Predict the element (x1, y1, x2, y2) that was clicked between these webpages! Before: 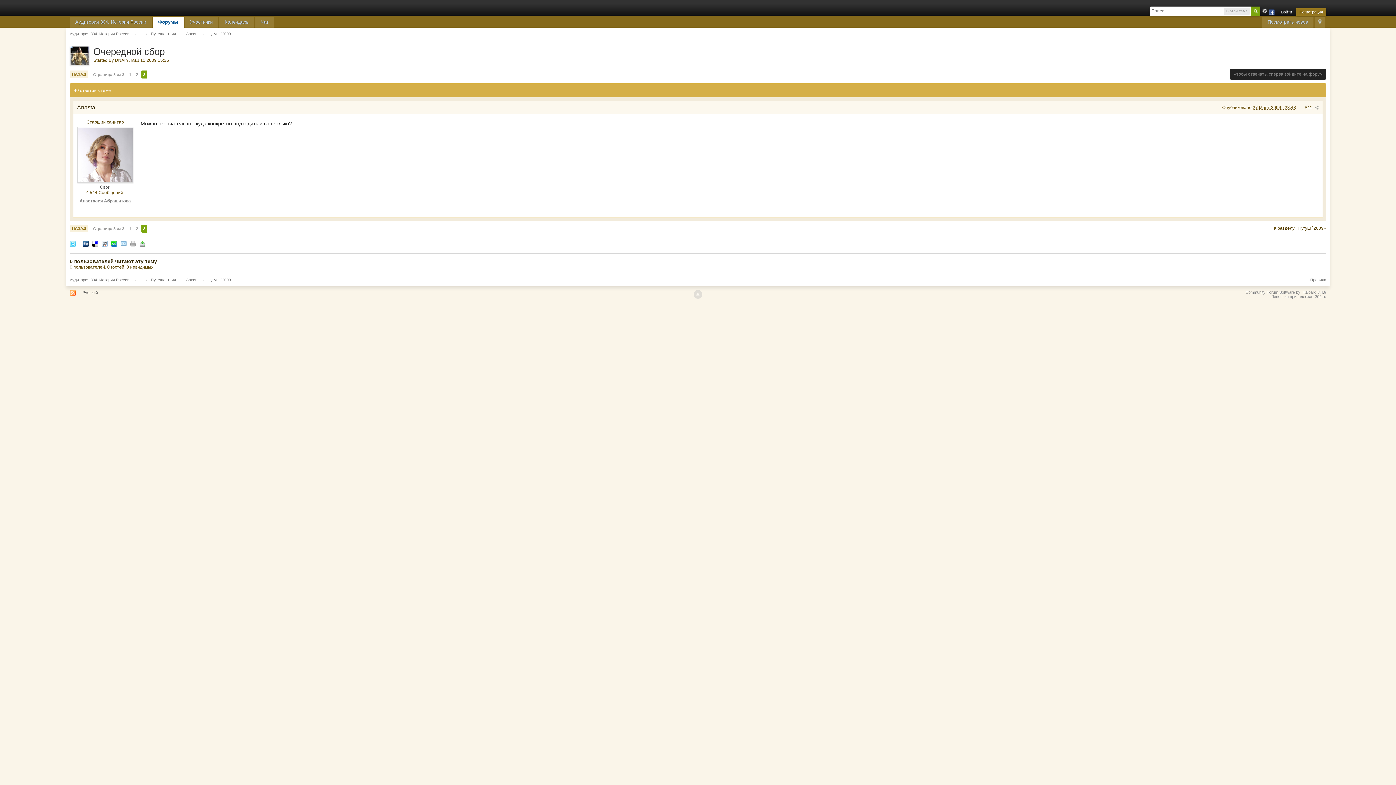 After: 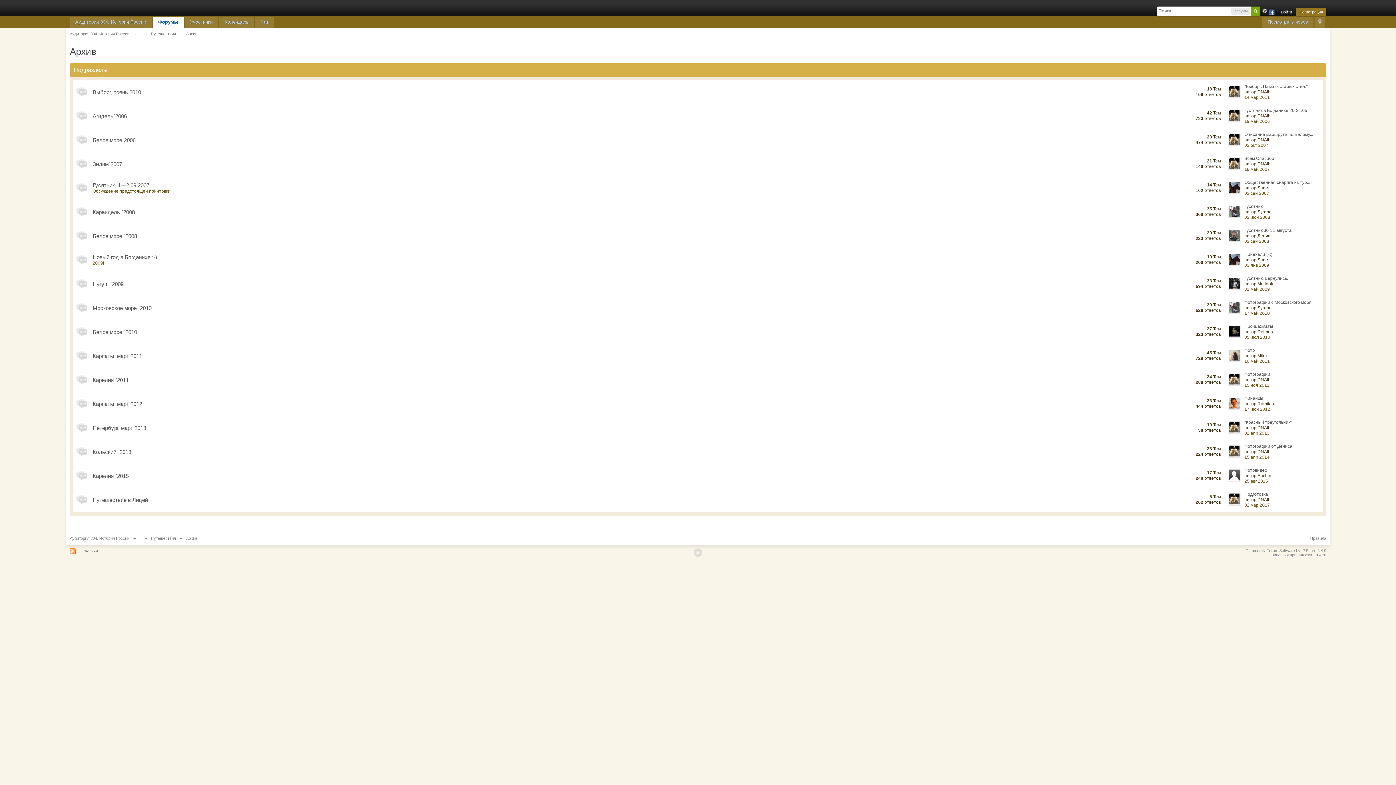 Action: label: Архив bbox: (186, 31, 197, 36)